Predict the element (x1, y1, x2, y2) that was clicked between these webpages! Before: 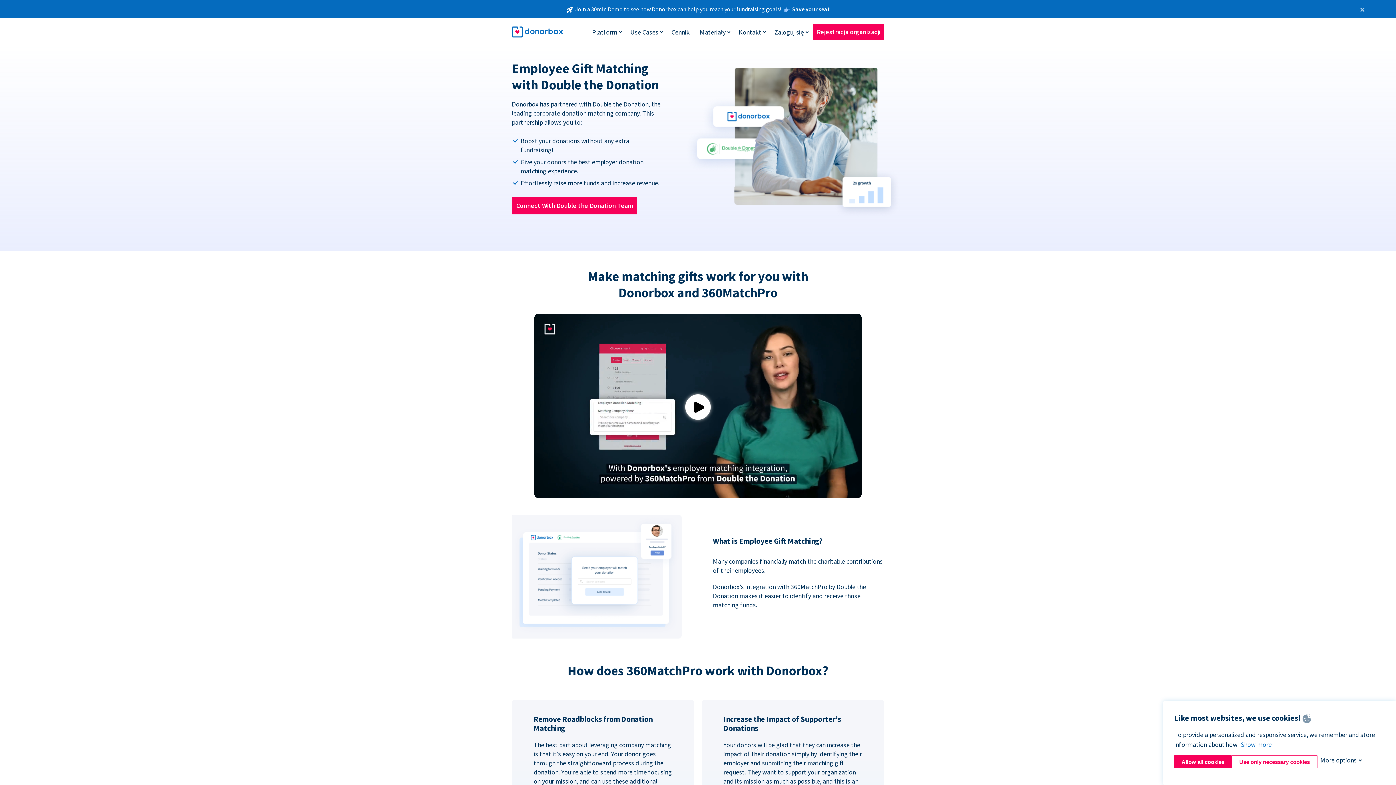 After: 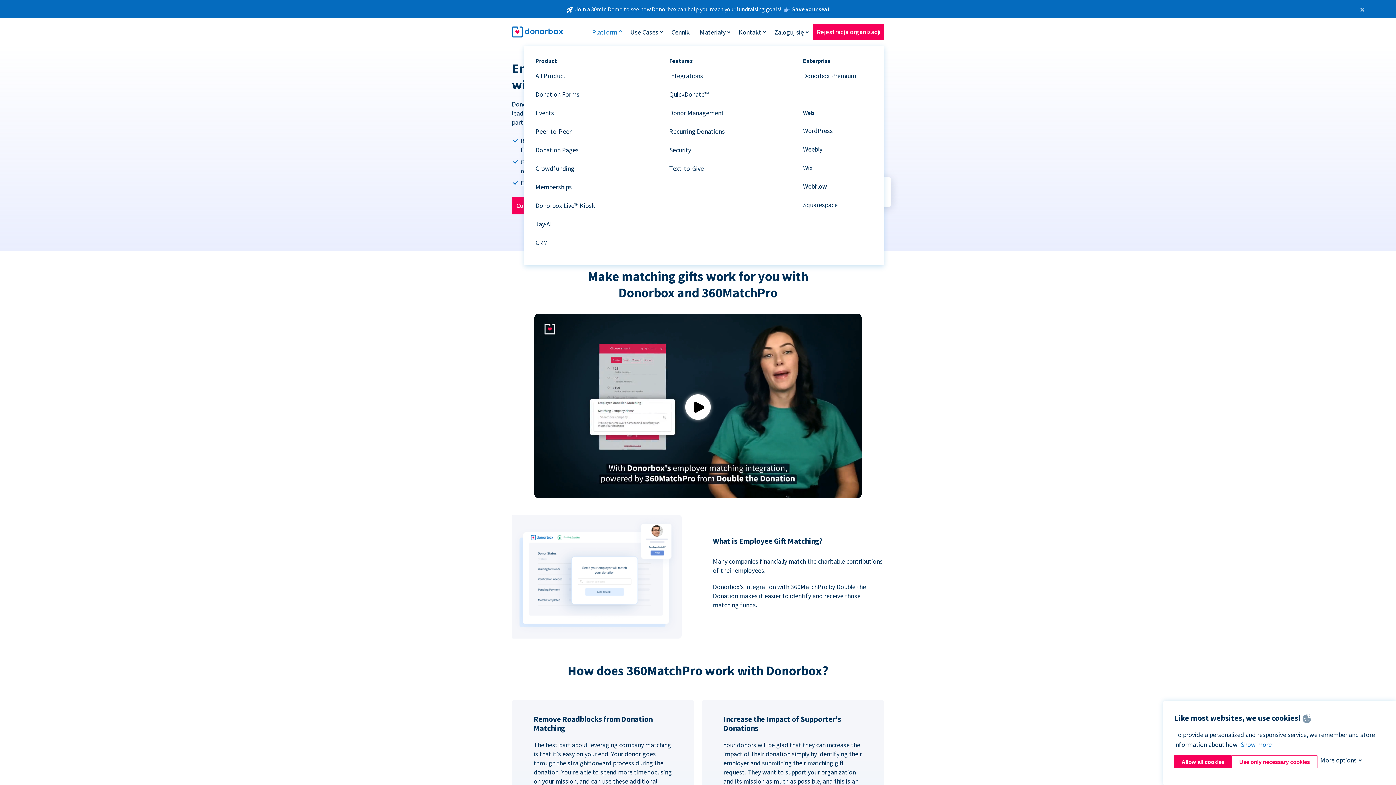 Action: label: Platform bbox: (588, 24, 621, 39)